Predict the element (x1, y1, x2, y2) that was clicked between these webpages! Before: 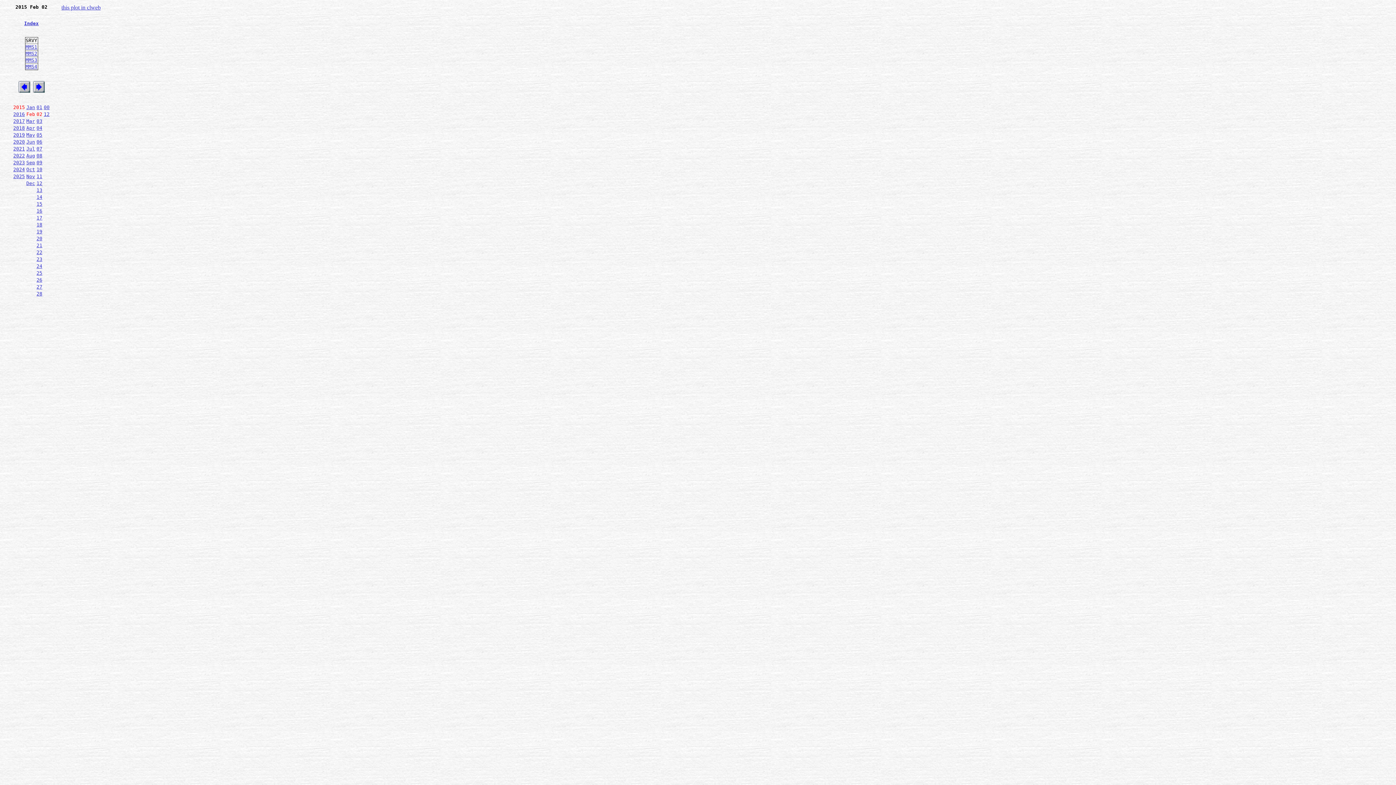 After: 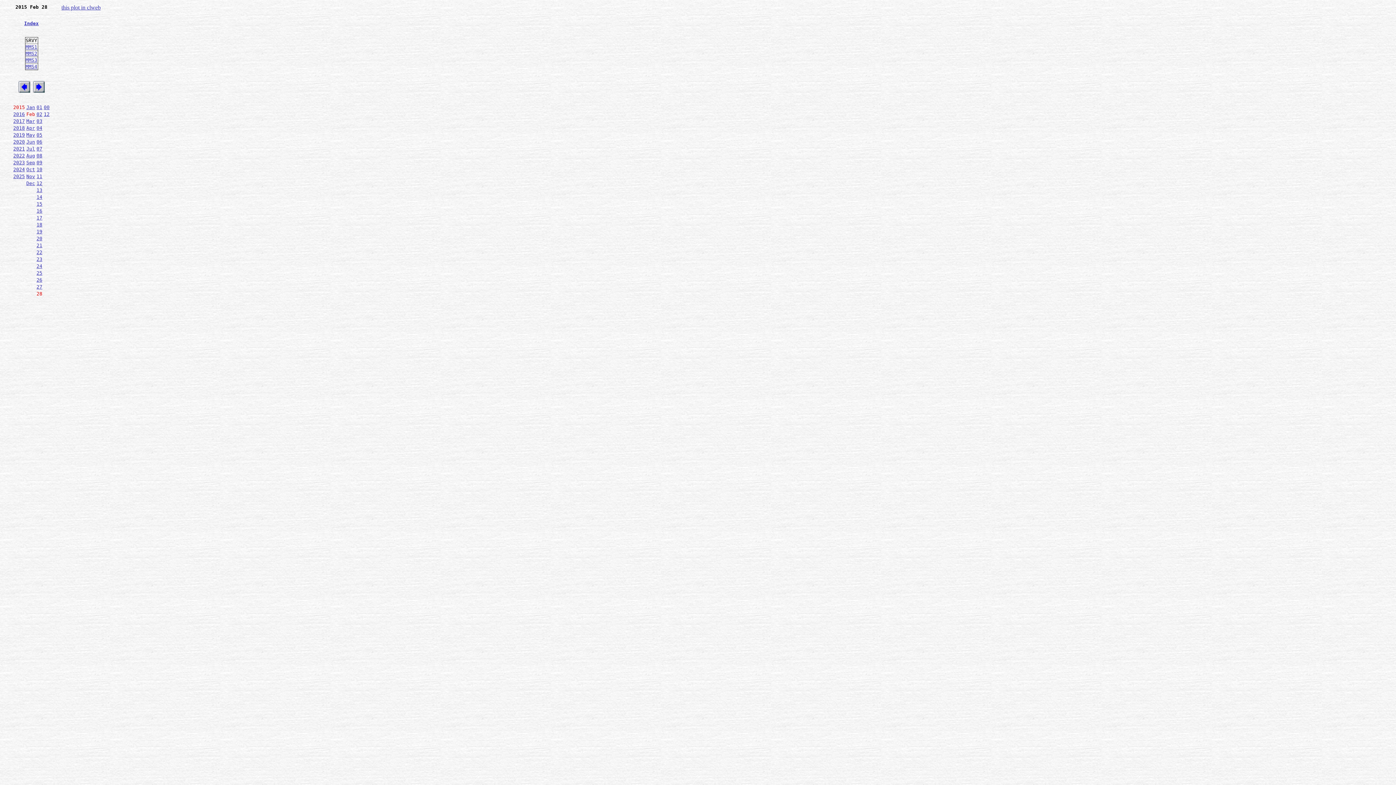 Action: label: 28 bbox: (36, 291, 42, 296)